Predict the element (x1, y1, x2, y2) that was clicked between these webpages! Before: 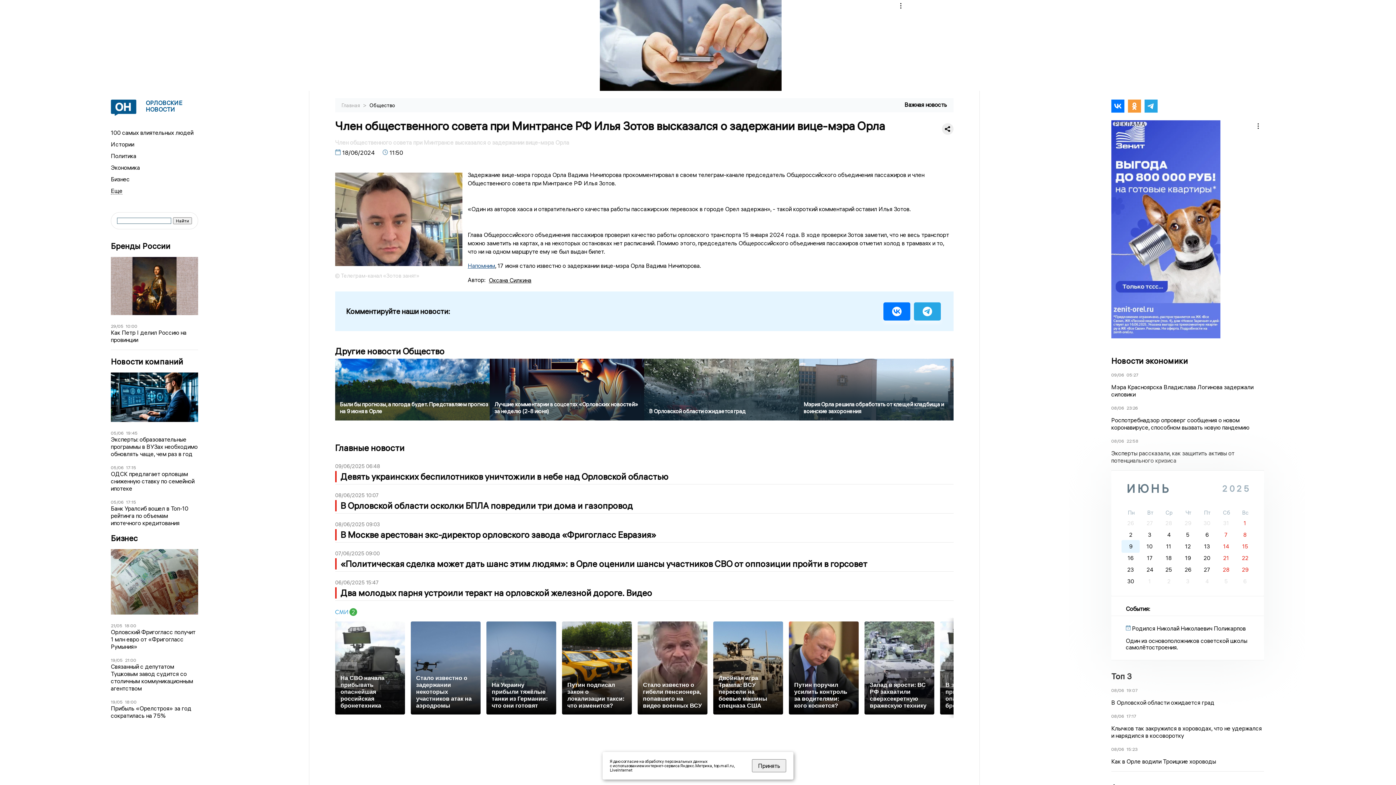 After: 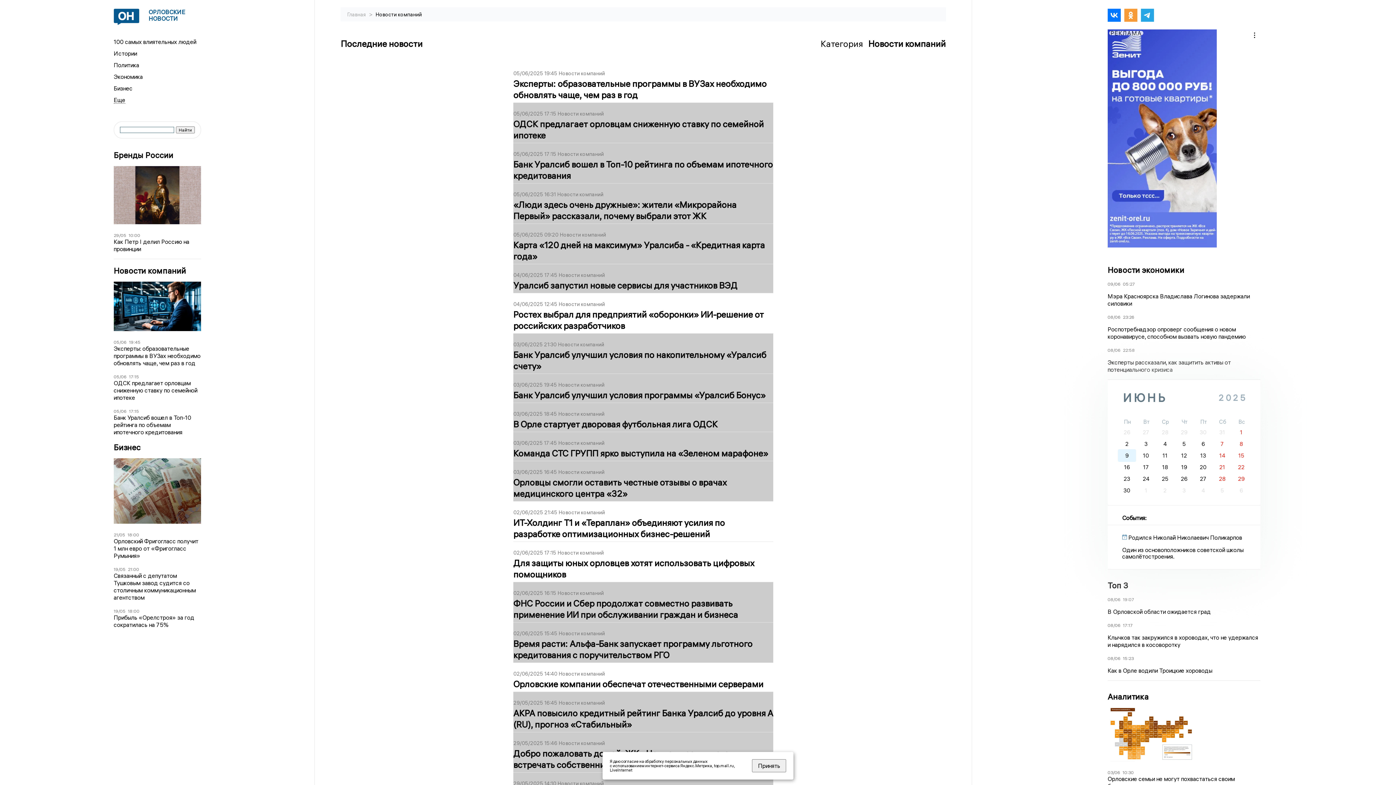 Action: label: Новости компаний bbox: (110, 357, 198, 366)